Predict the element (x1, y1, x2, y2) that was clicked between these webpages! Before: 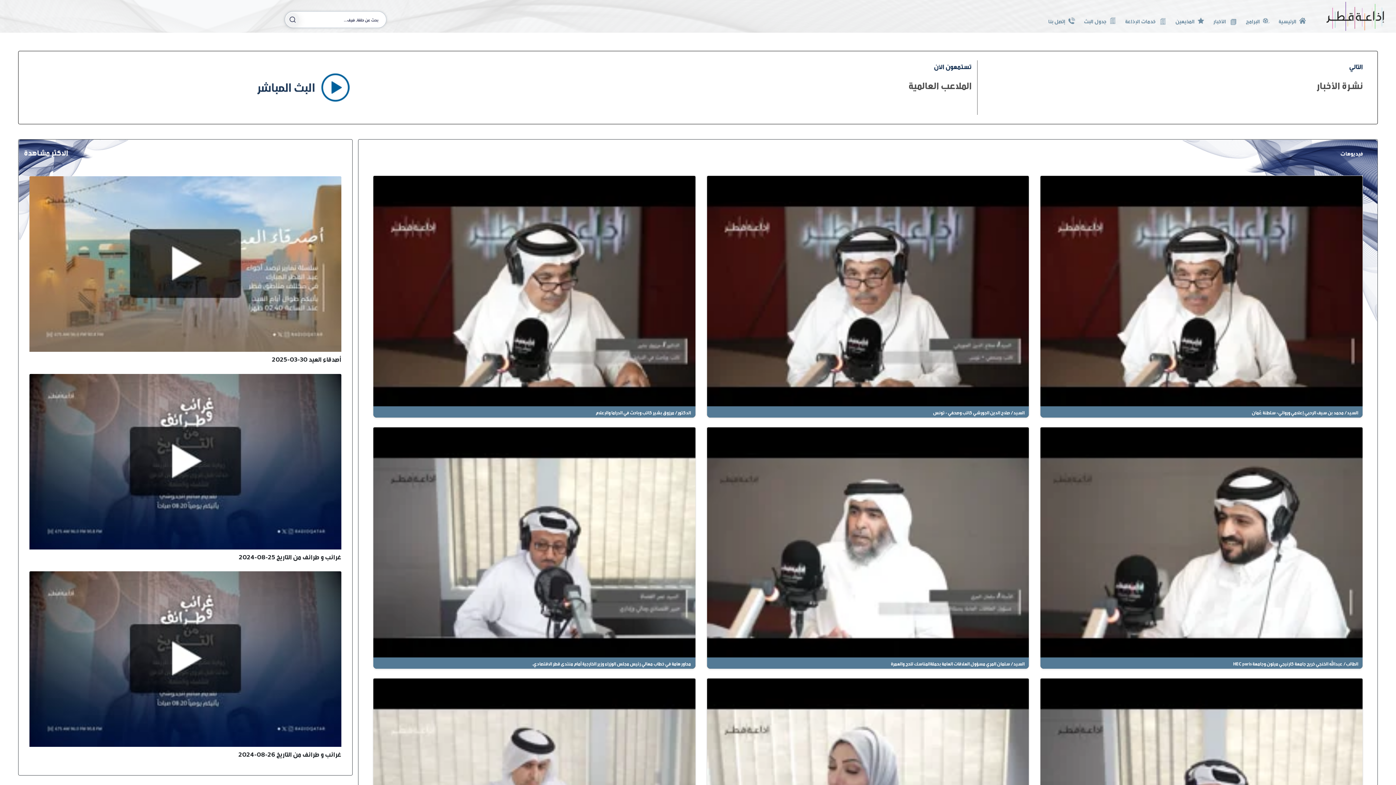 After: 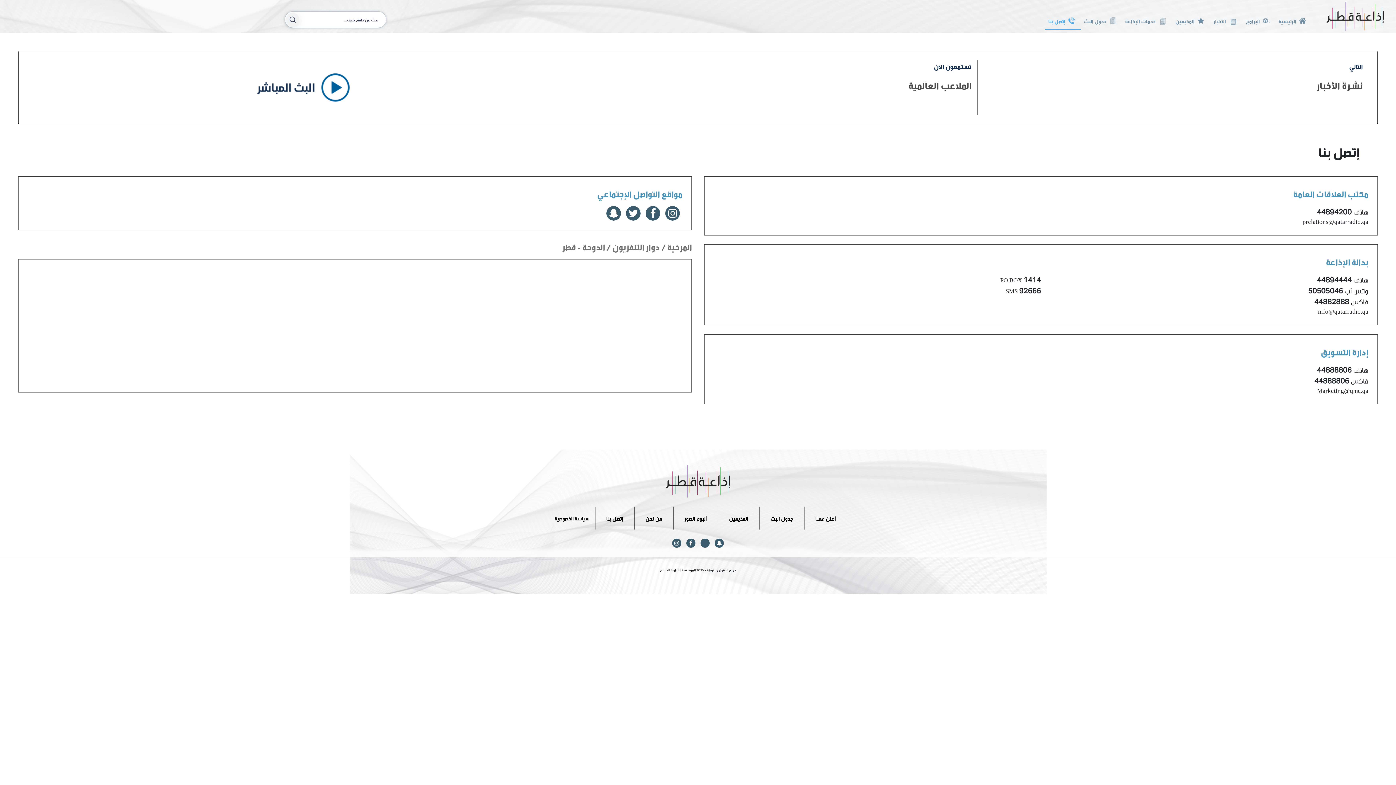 Action: bbox: (1045, 9, 1081, 29) label: إتصل بنا